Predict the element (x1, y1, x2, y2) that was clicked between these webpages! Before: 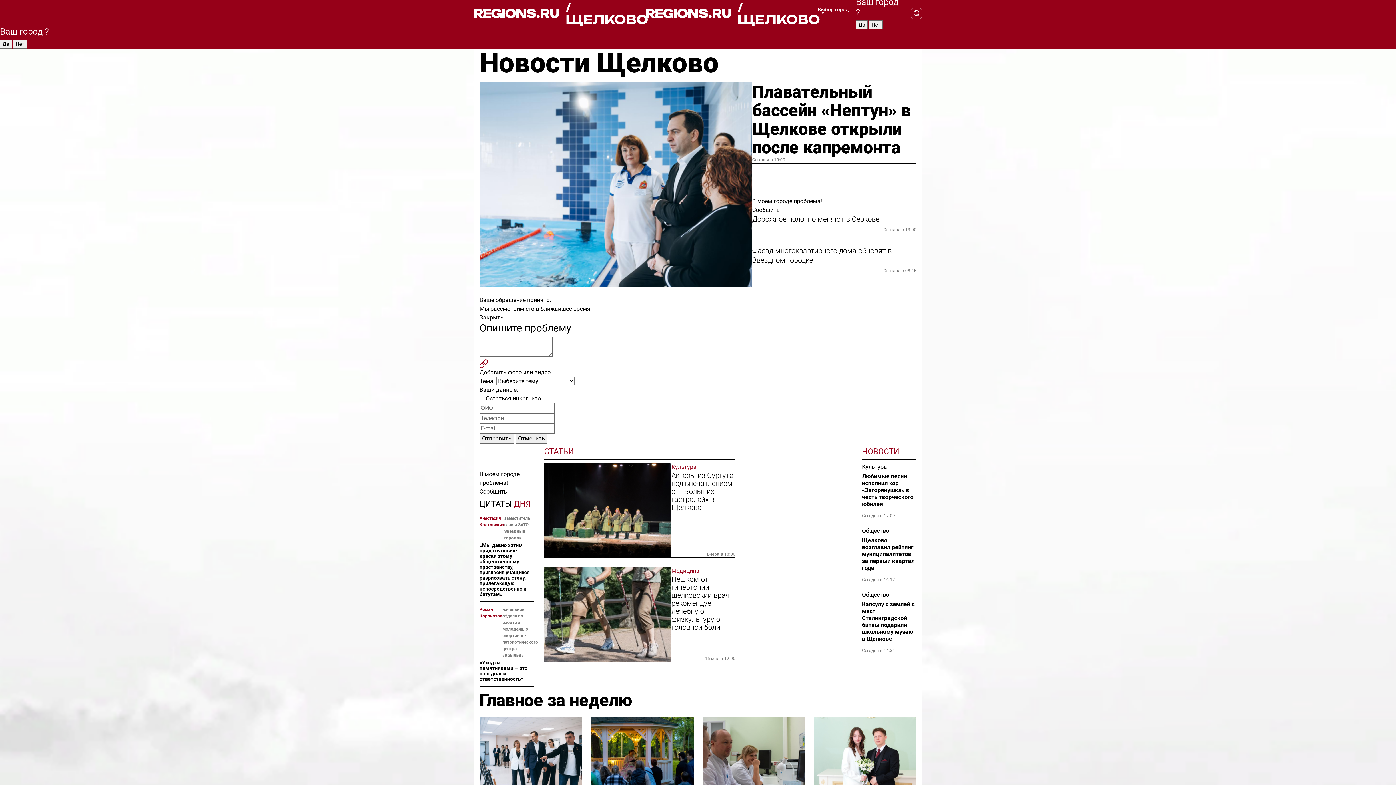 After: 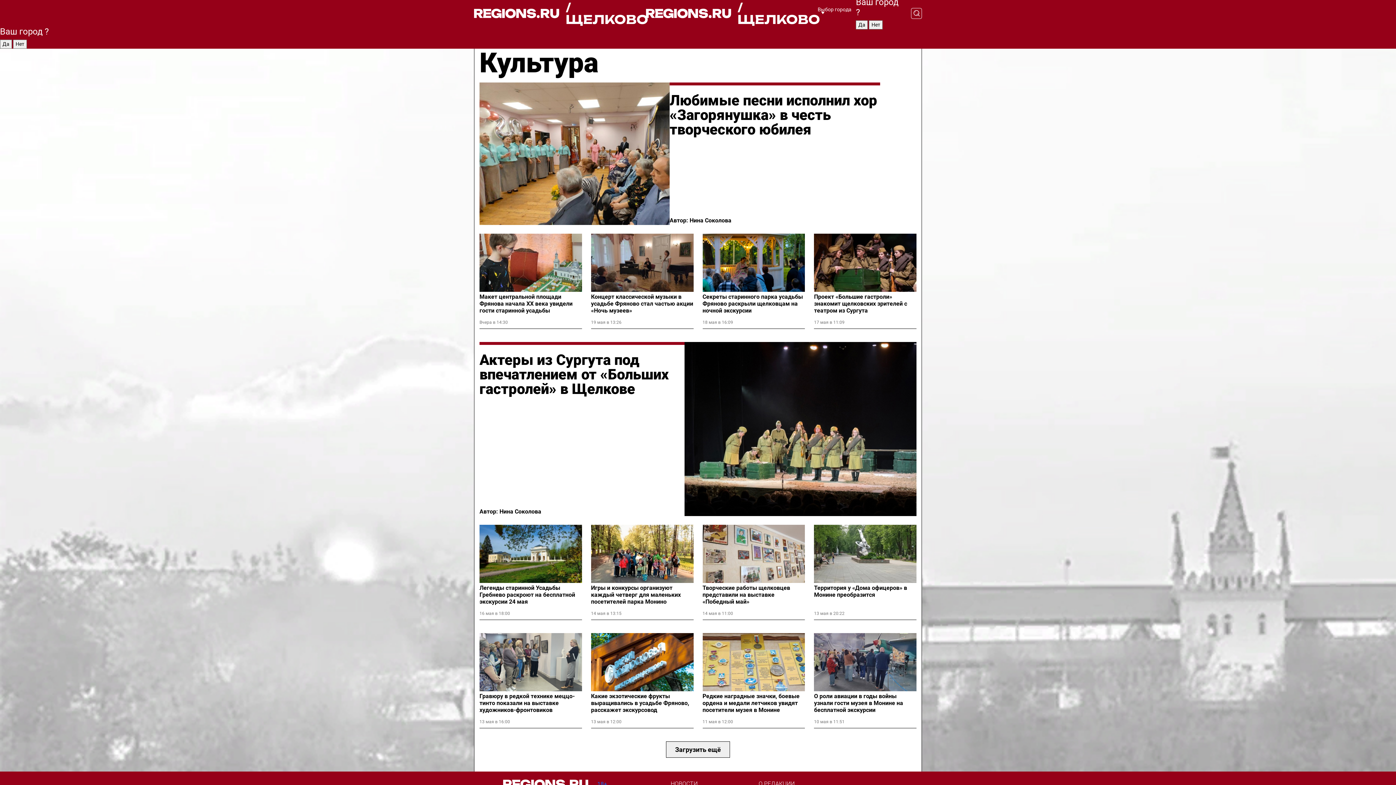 Action: bbox: (671, 462, 735, 471) label: Культура